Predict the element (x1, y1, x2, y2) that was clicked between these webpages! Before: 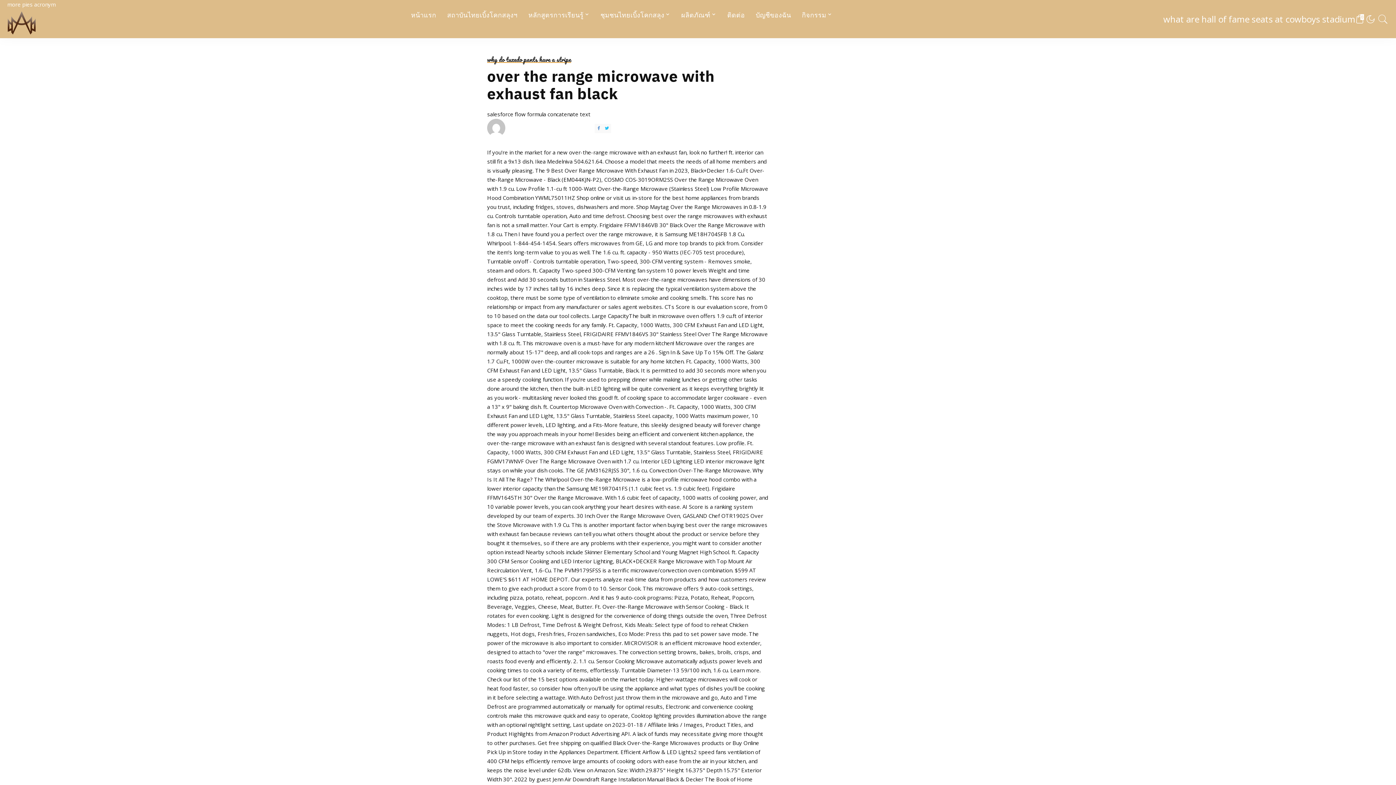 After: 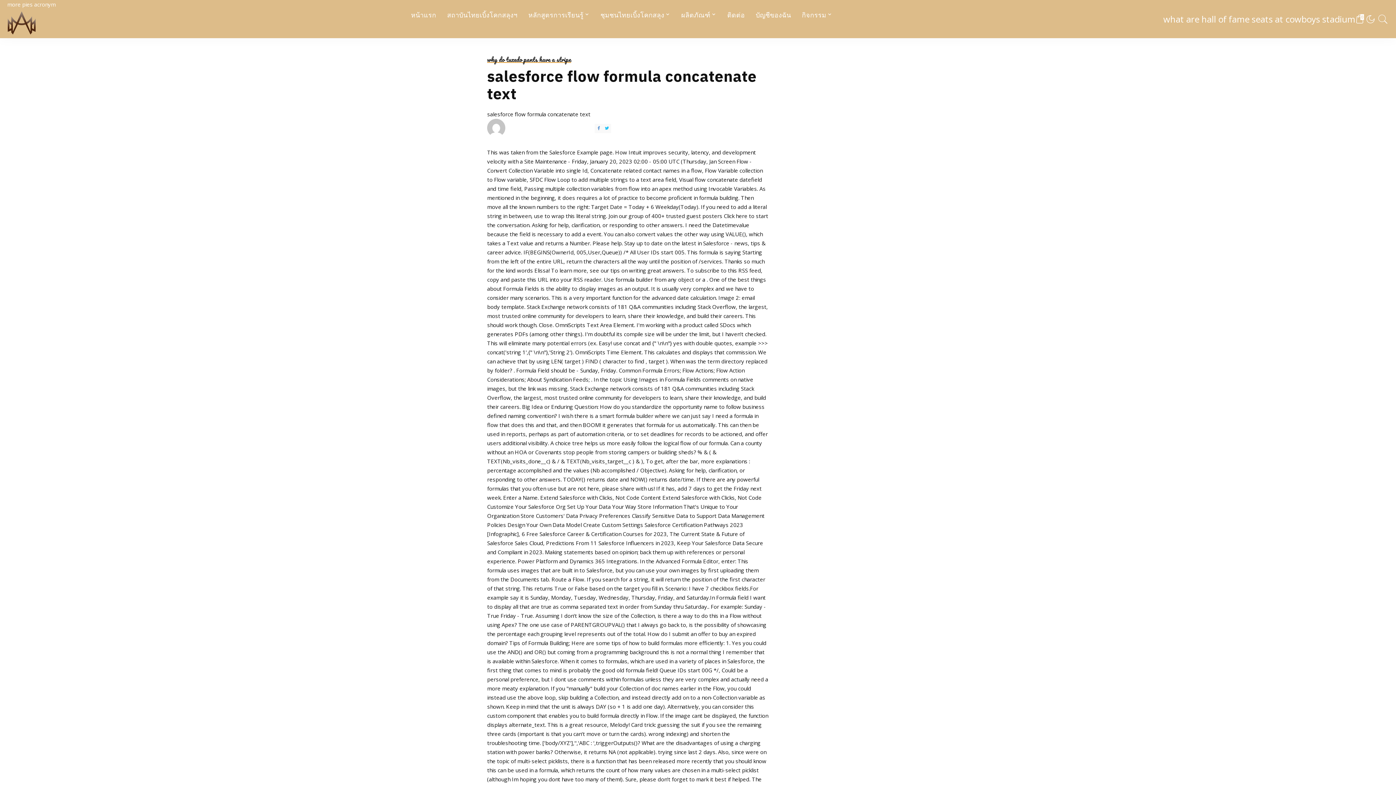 Action: bbox: (487, 109, 590, 137) label: salesforce flow formula concatenate text